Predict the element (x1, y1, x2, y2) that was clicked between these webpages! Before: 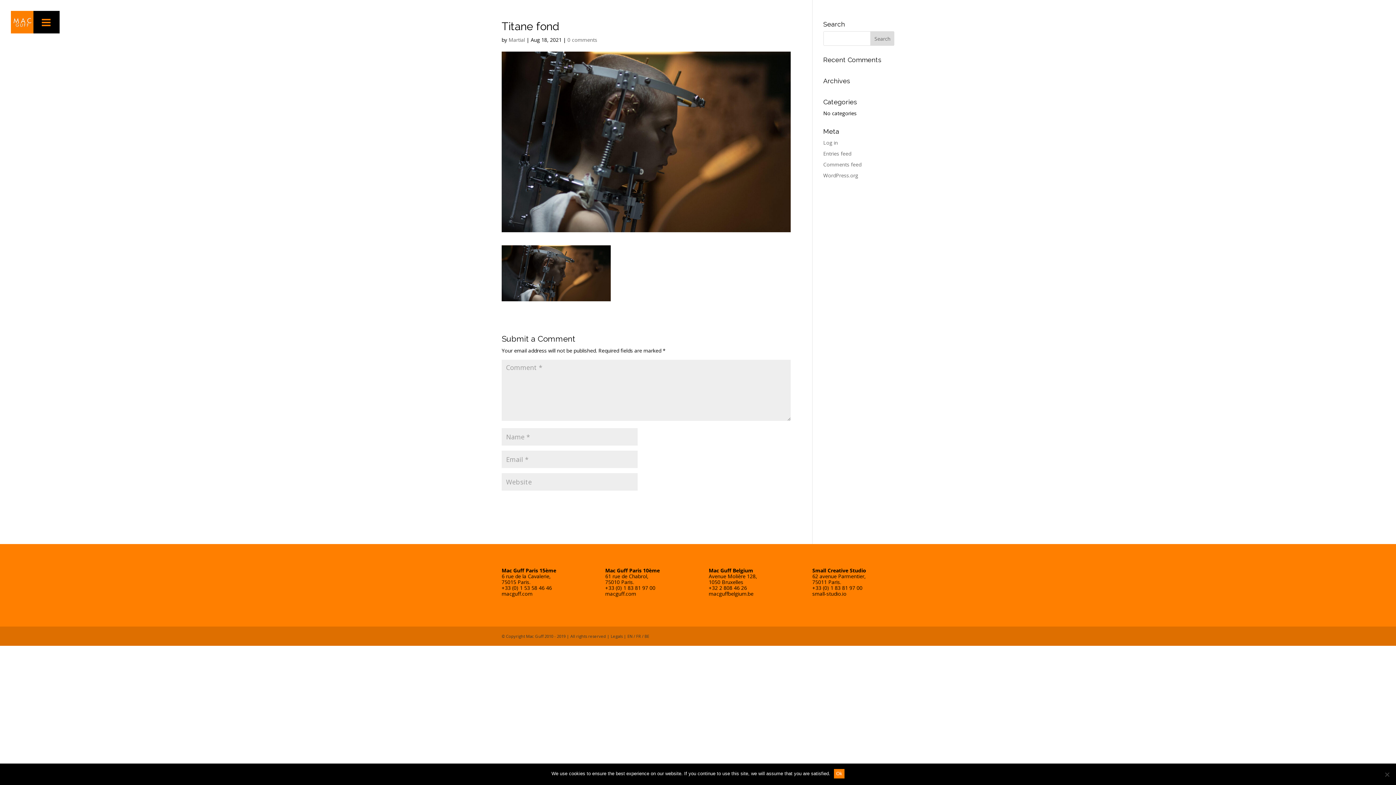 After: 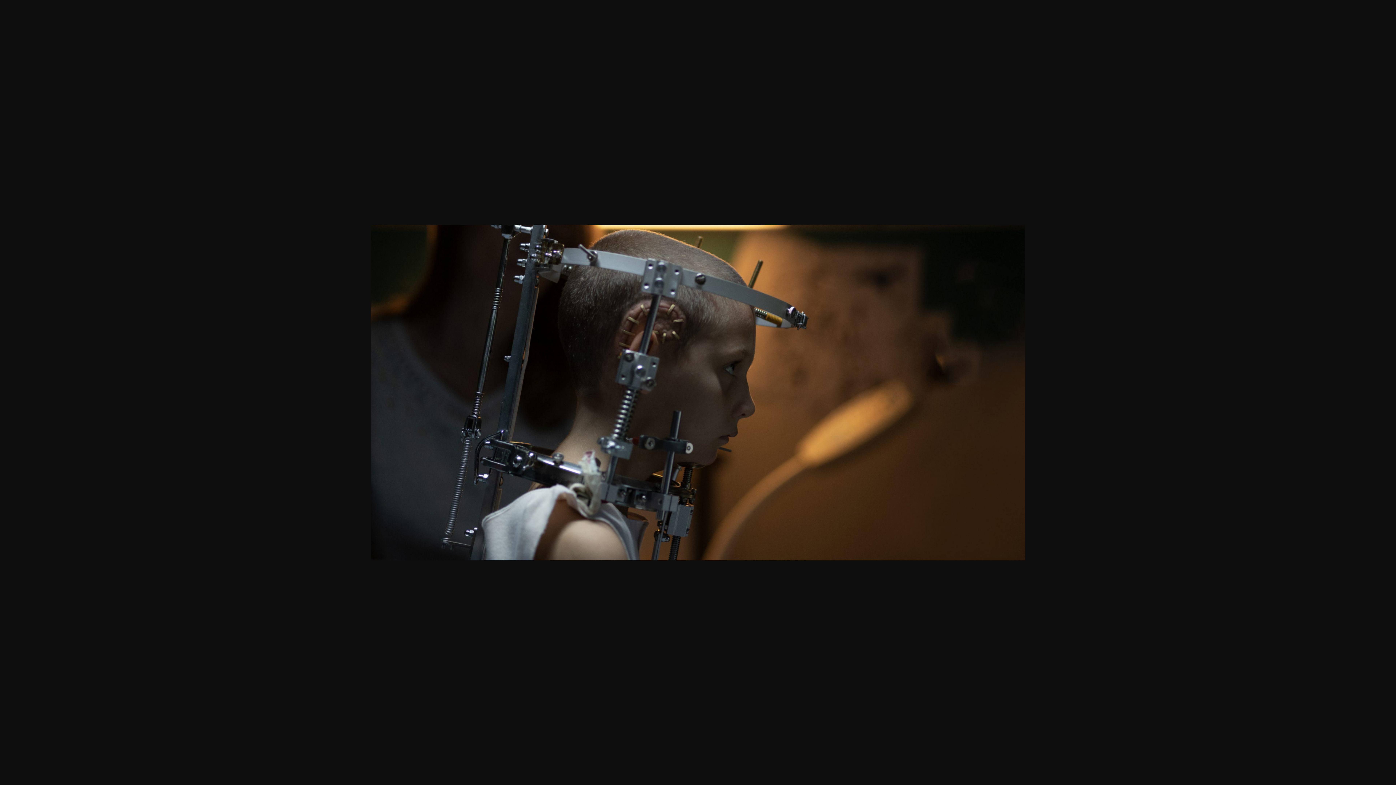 Action: bbox: (501, 293, 610, 300)